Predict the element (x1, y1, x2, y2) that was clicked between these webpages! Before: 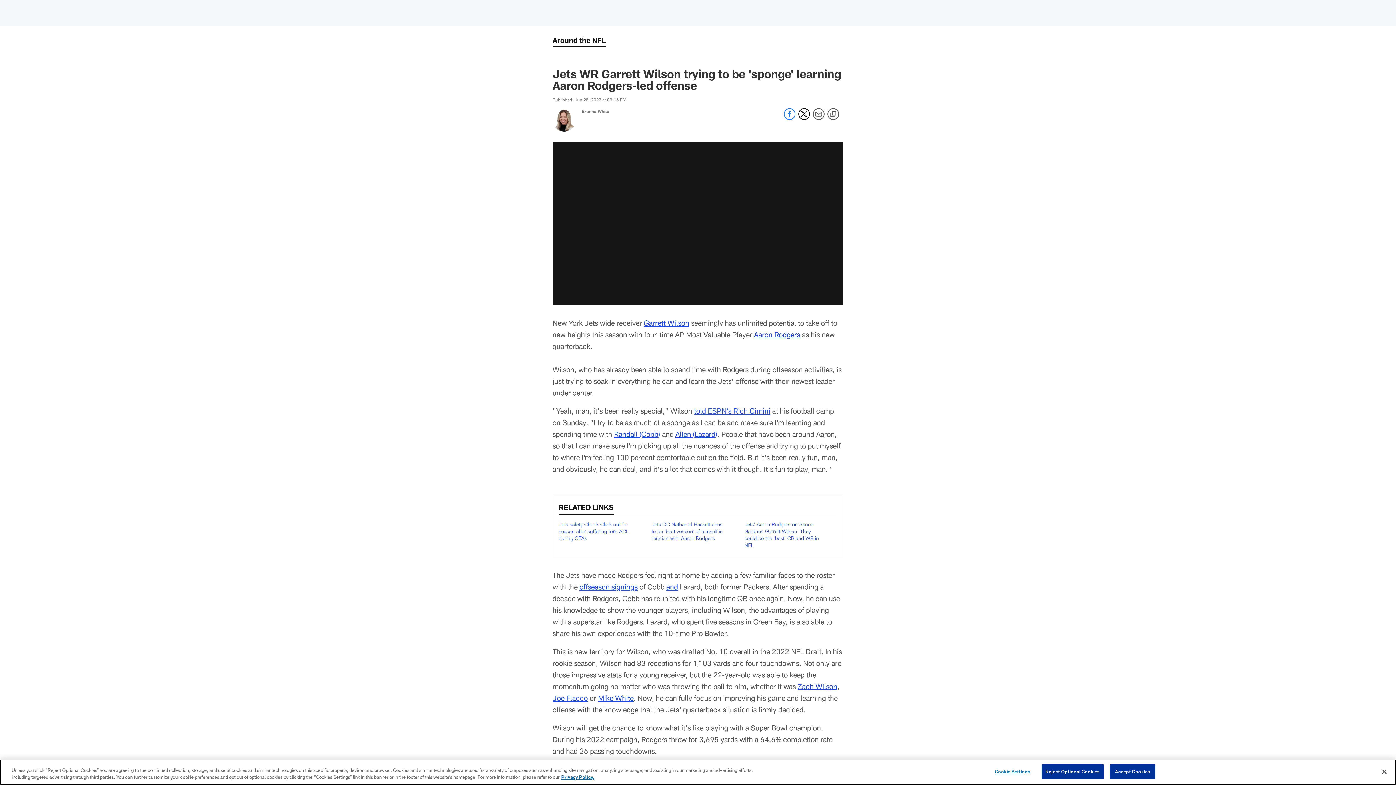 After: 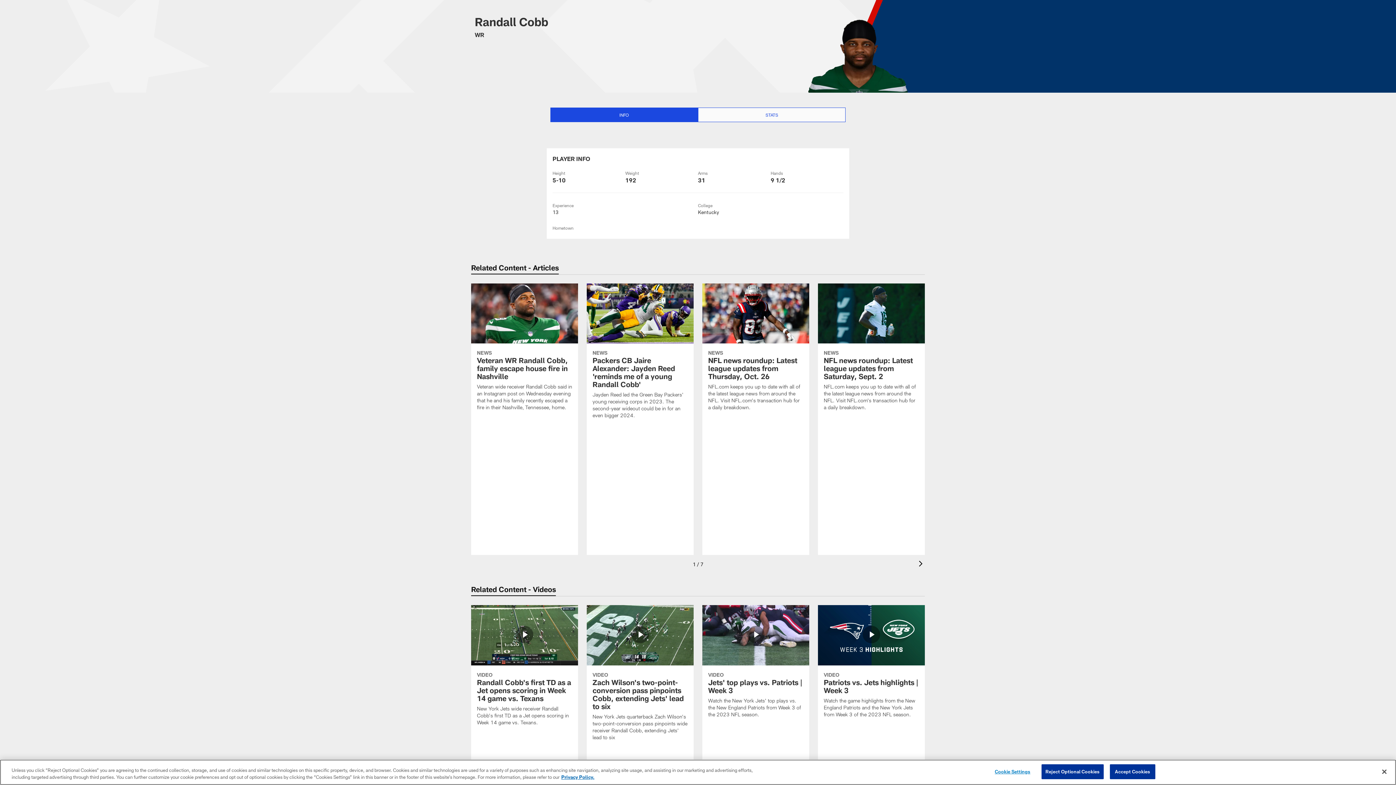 Action: label: Randall (Cobb) bbox: (614, 429, 660, 438)